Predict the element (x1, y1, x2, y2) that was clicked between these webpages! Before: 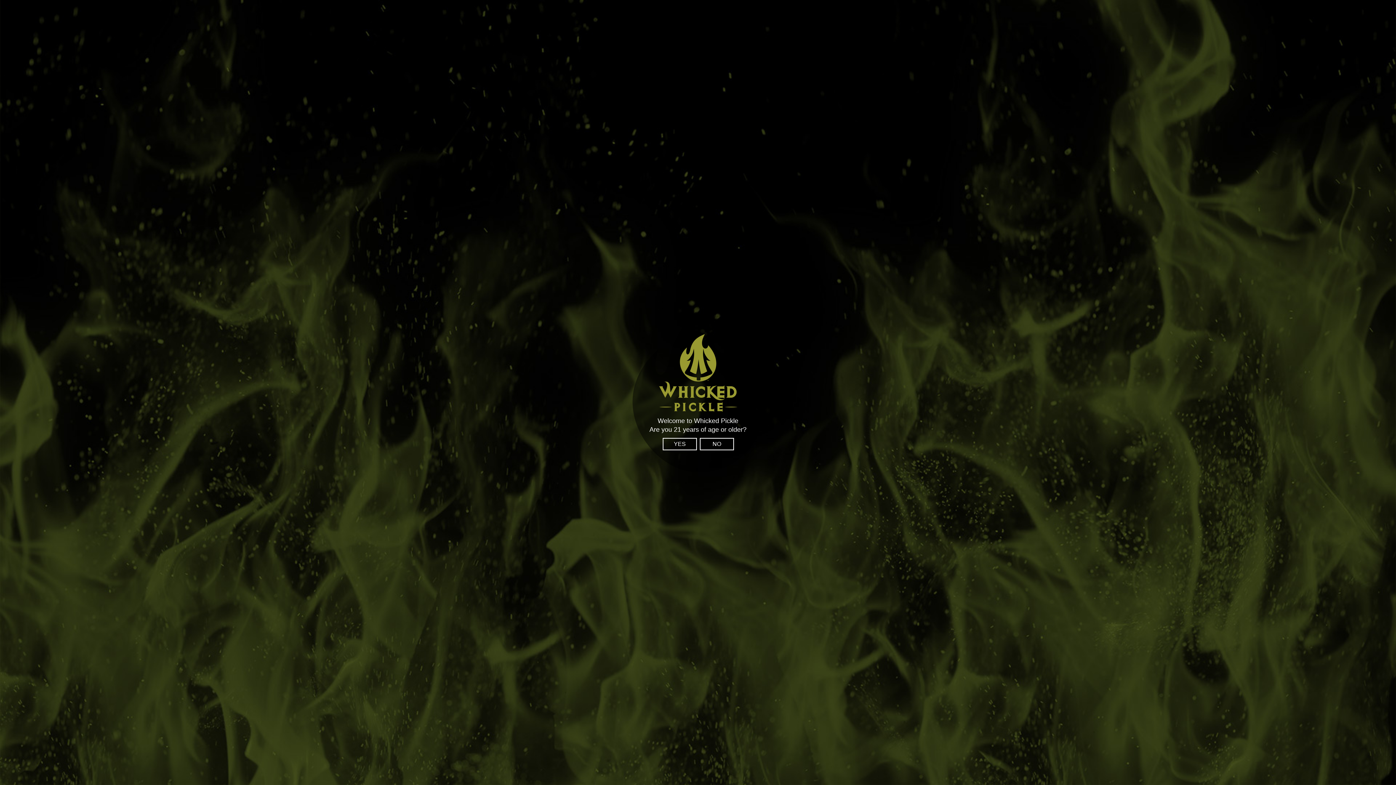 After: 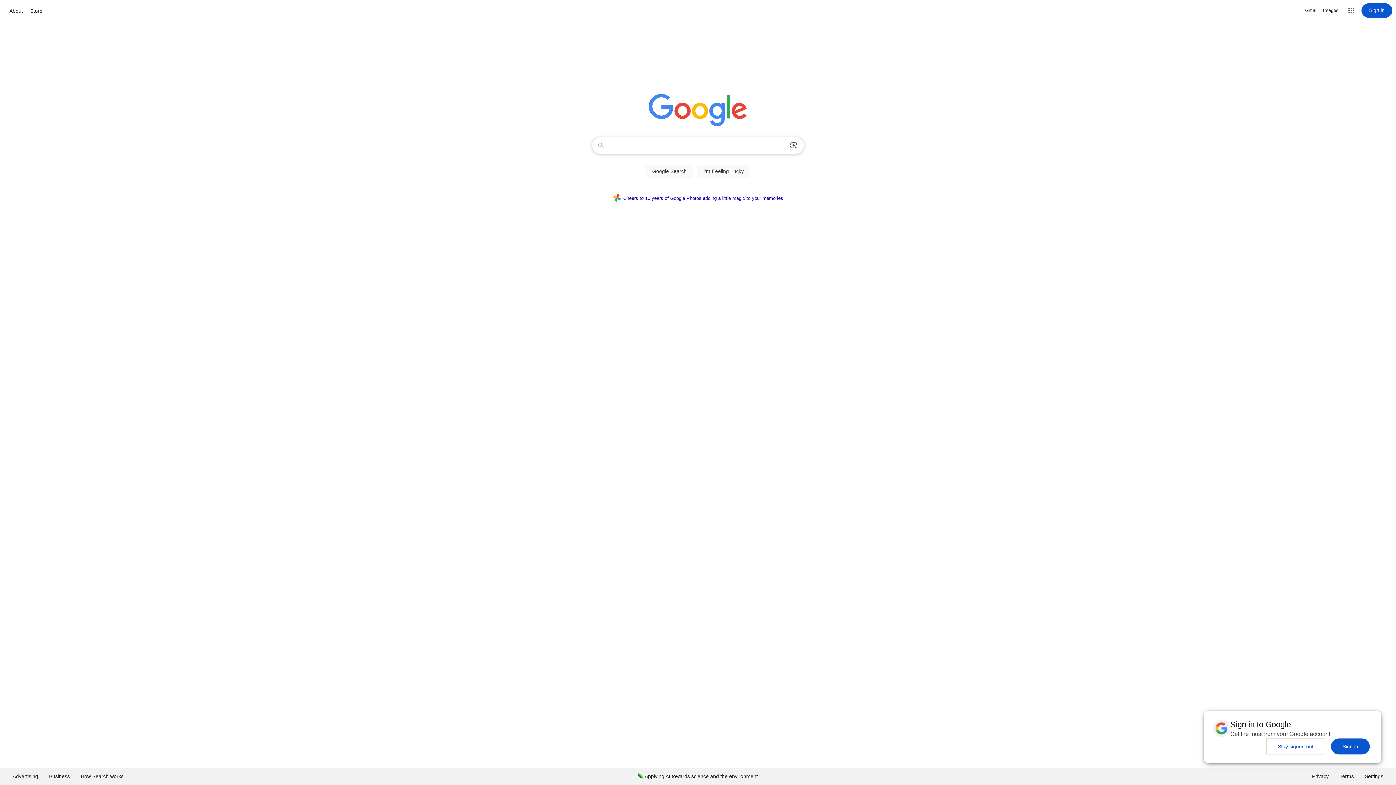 Action: bbox: (700, 438, 734, 450) label: NO